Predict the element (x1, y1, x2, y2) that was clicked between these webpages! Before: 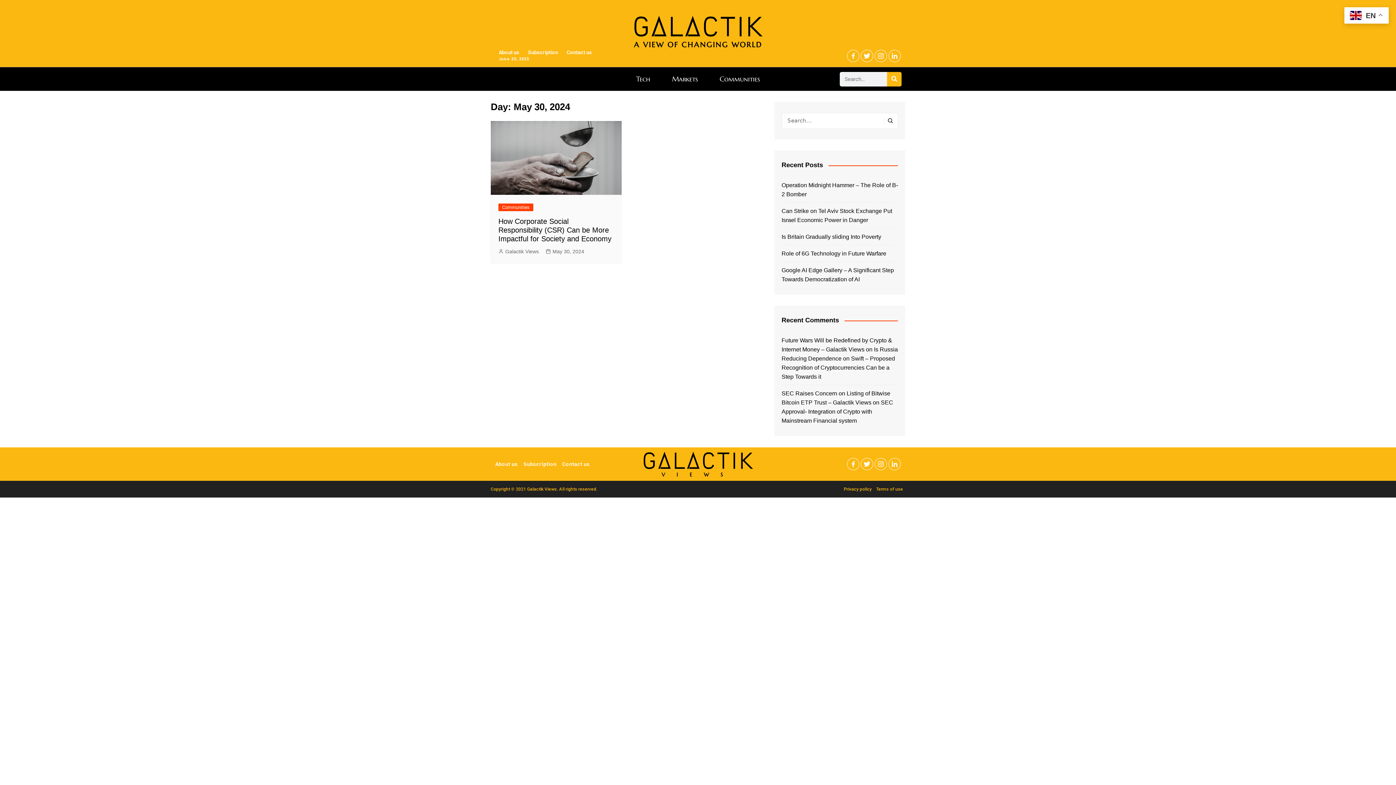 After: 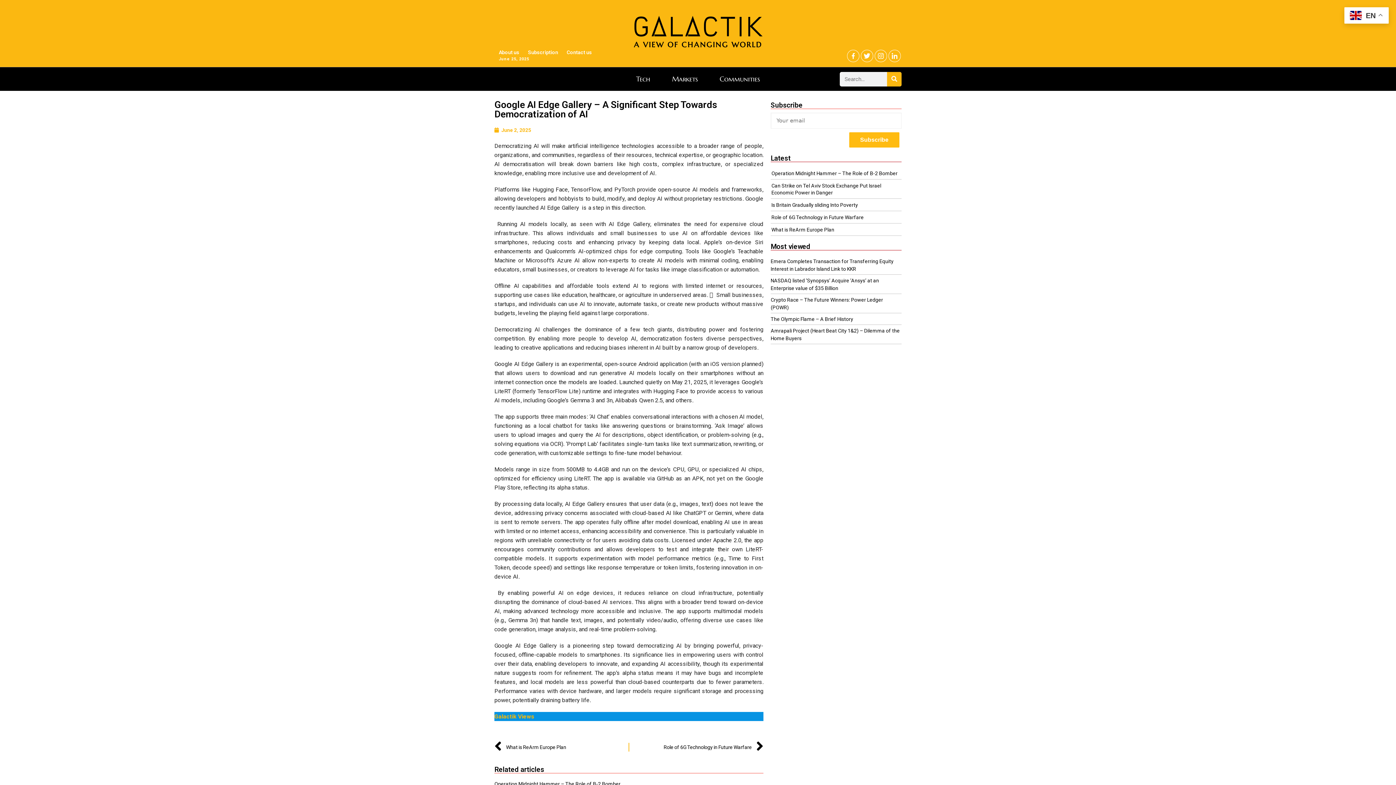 Action: label: Google AI Edge Gallery – A Significant Step Towards Democratization of AI bbox: (781, 265, 898, 284)